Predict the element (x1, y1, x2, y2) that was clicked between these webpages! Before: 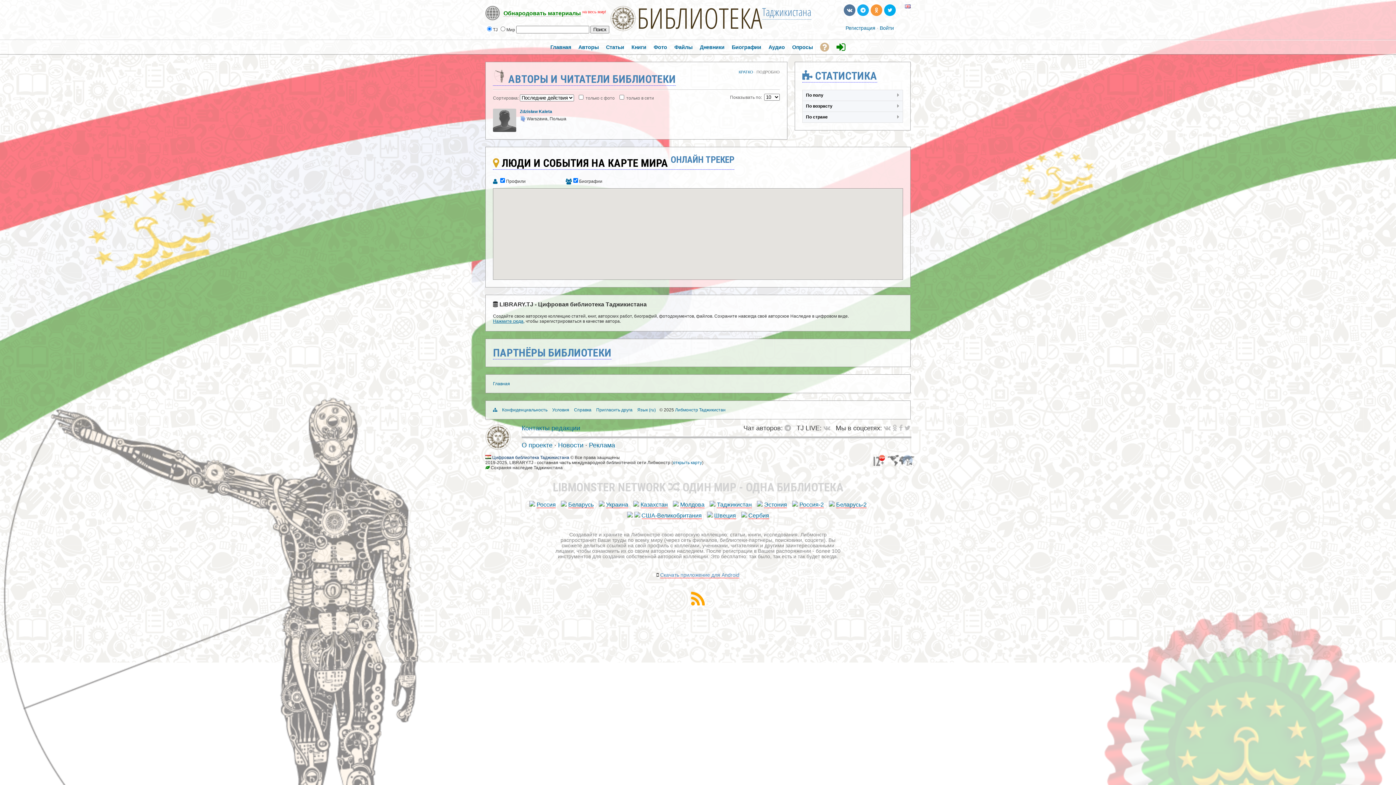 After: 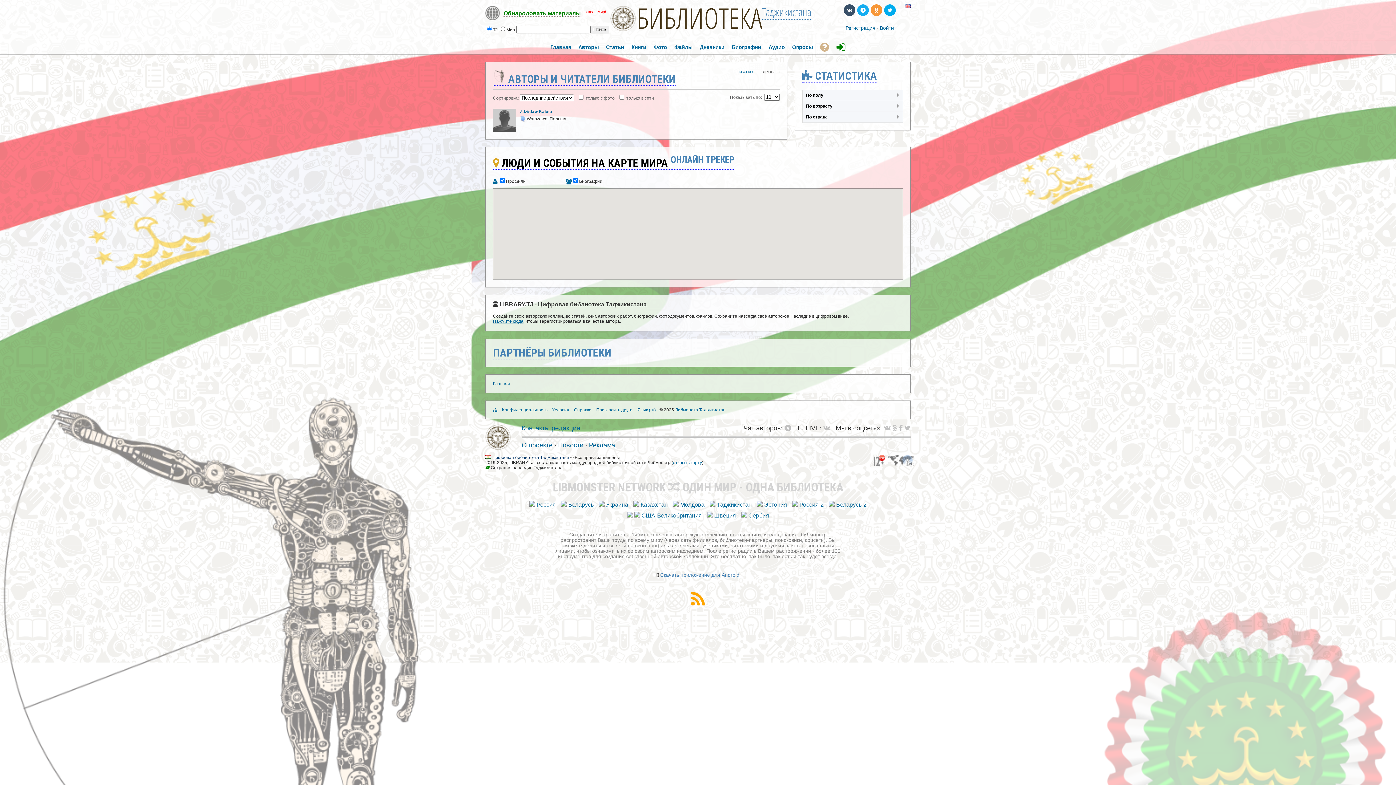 Action: bbox: (844, 4, 855, 16)